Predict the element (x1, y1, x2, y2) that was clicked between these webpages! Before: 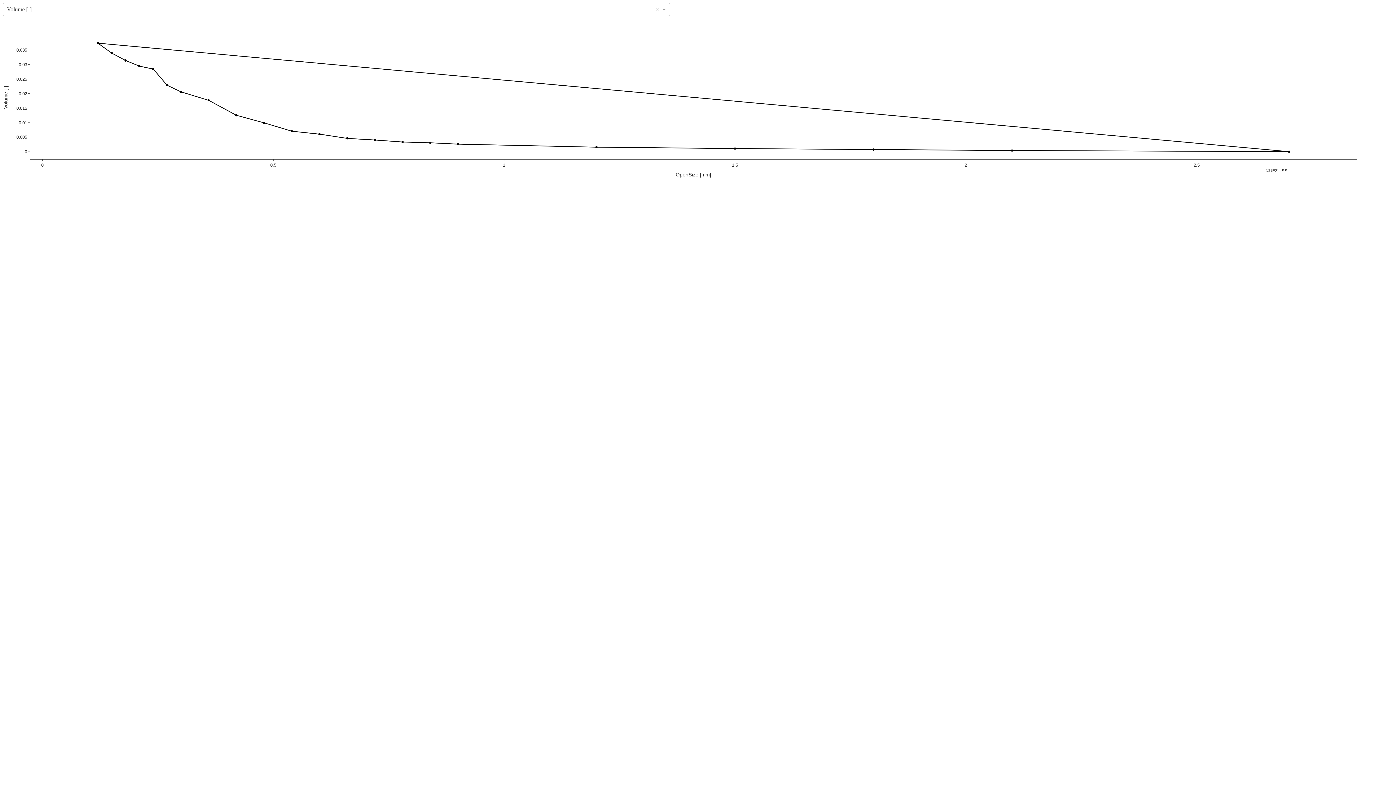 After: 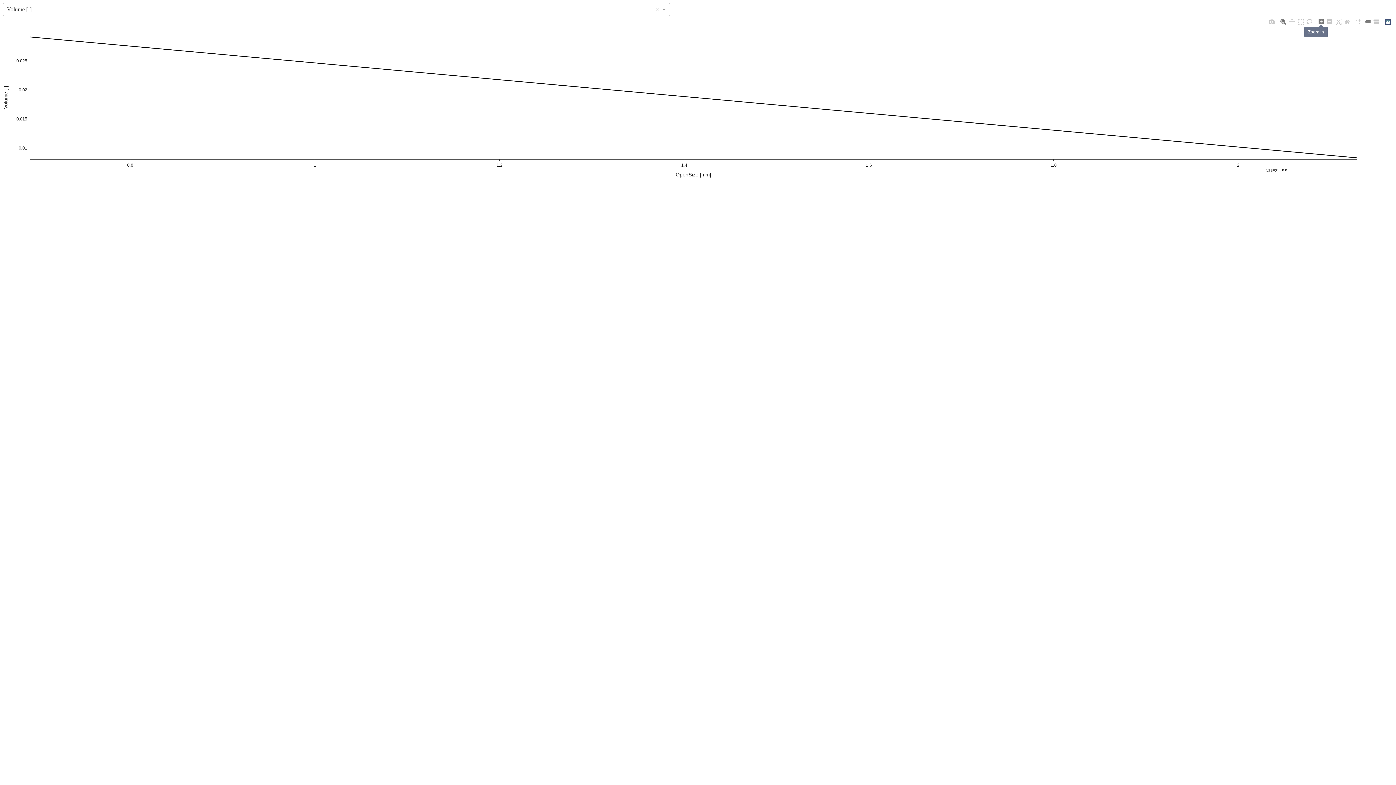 Action: bbox: (1317, 17, 1325, 26)